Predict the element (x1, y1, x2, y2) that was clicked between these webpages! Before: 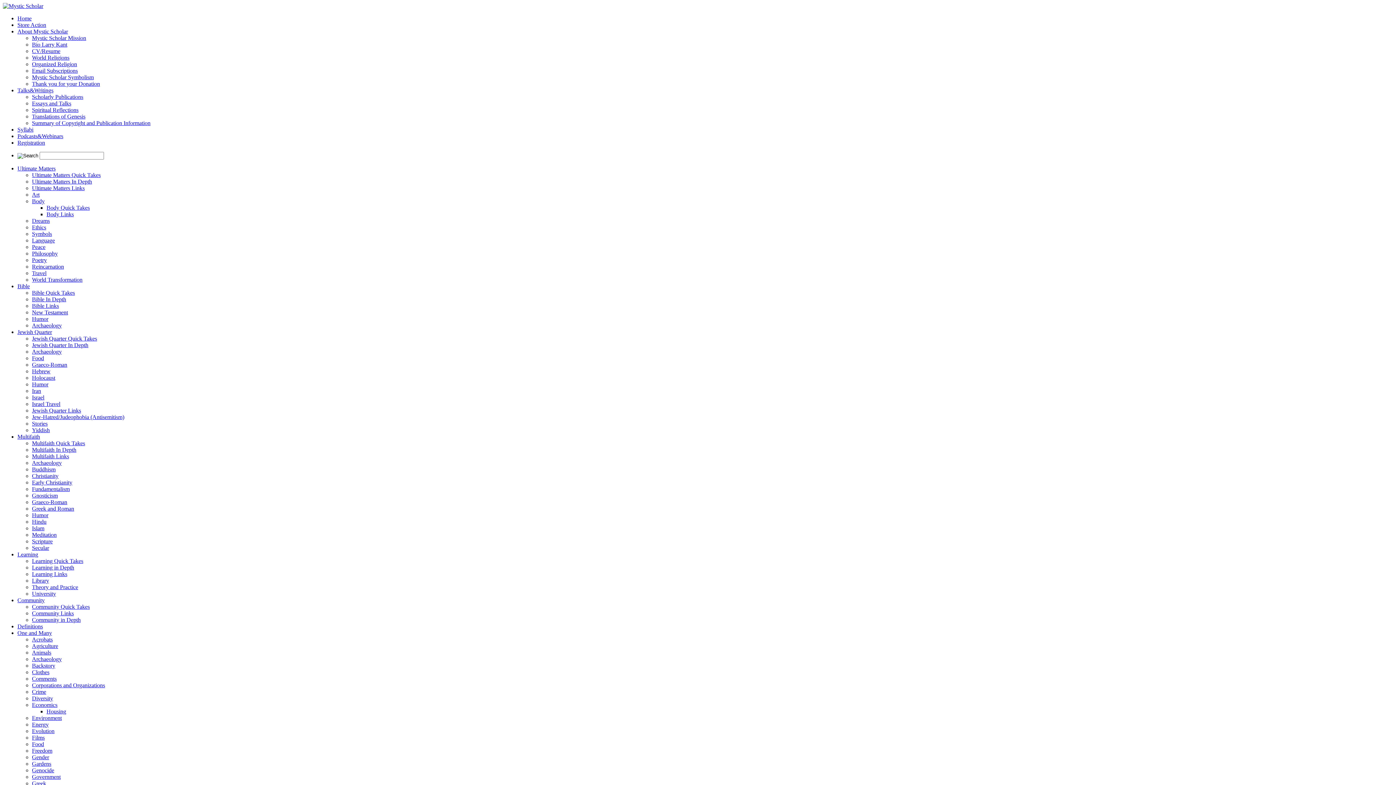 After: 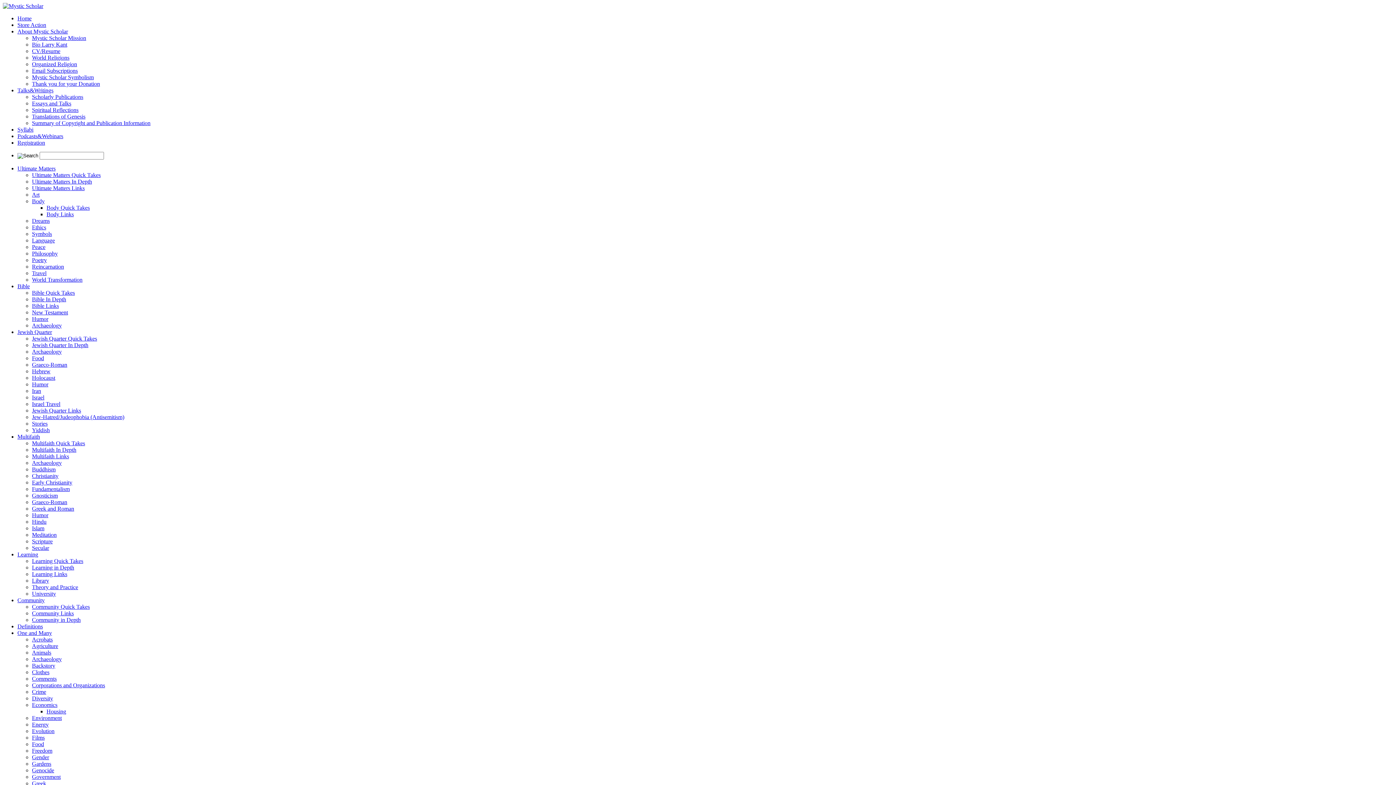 Action: label: Clothes bbox: (32, 669, 49, 675)